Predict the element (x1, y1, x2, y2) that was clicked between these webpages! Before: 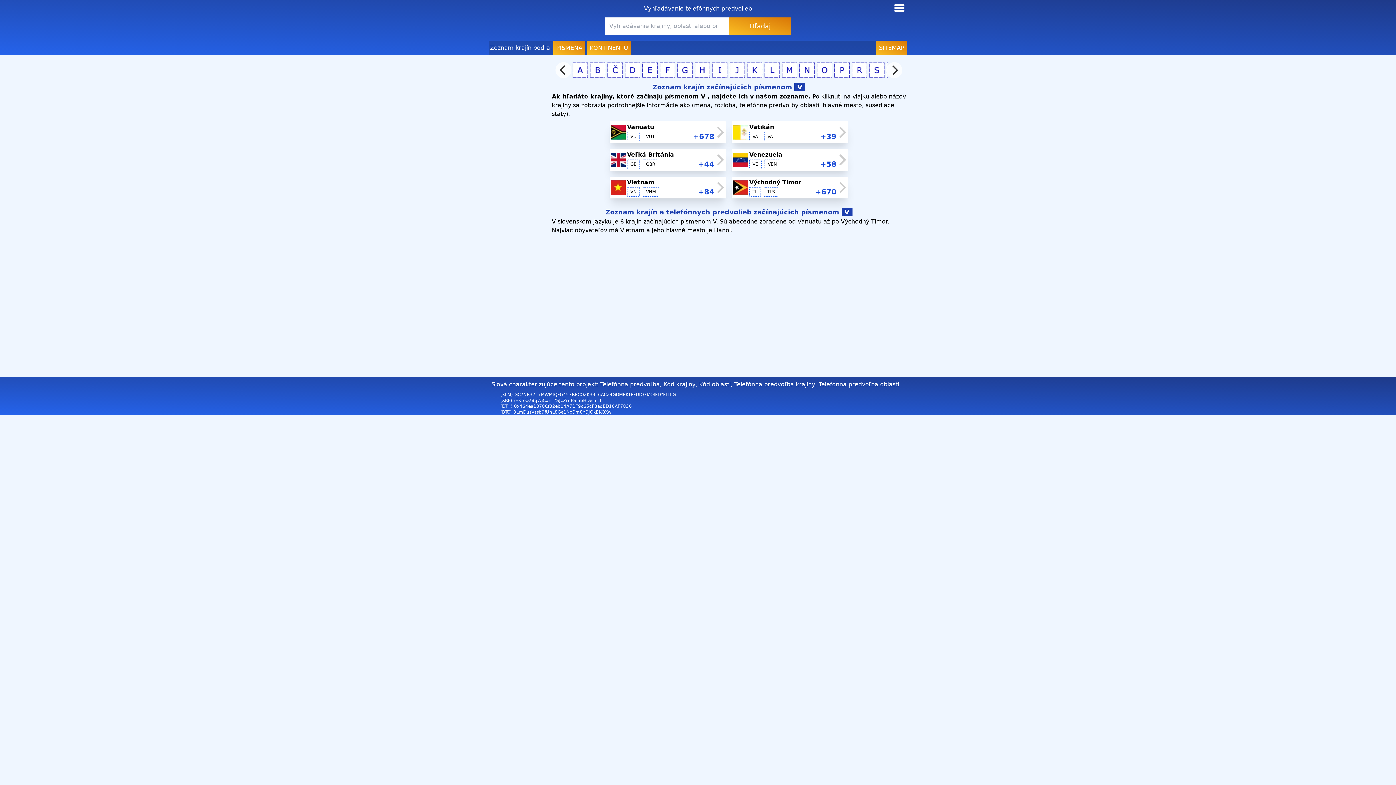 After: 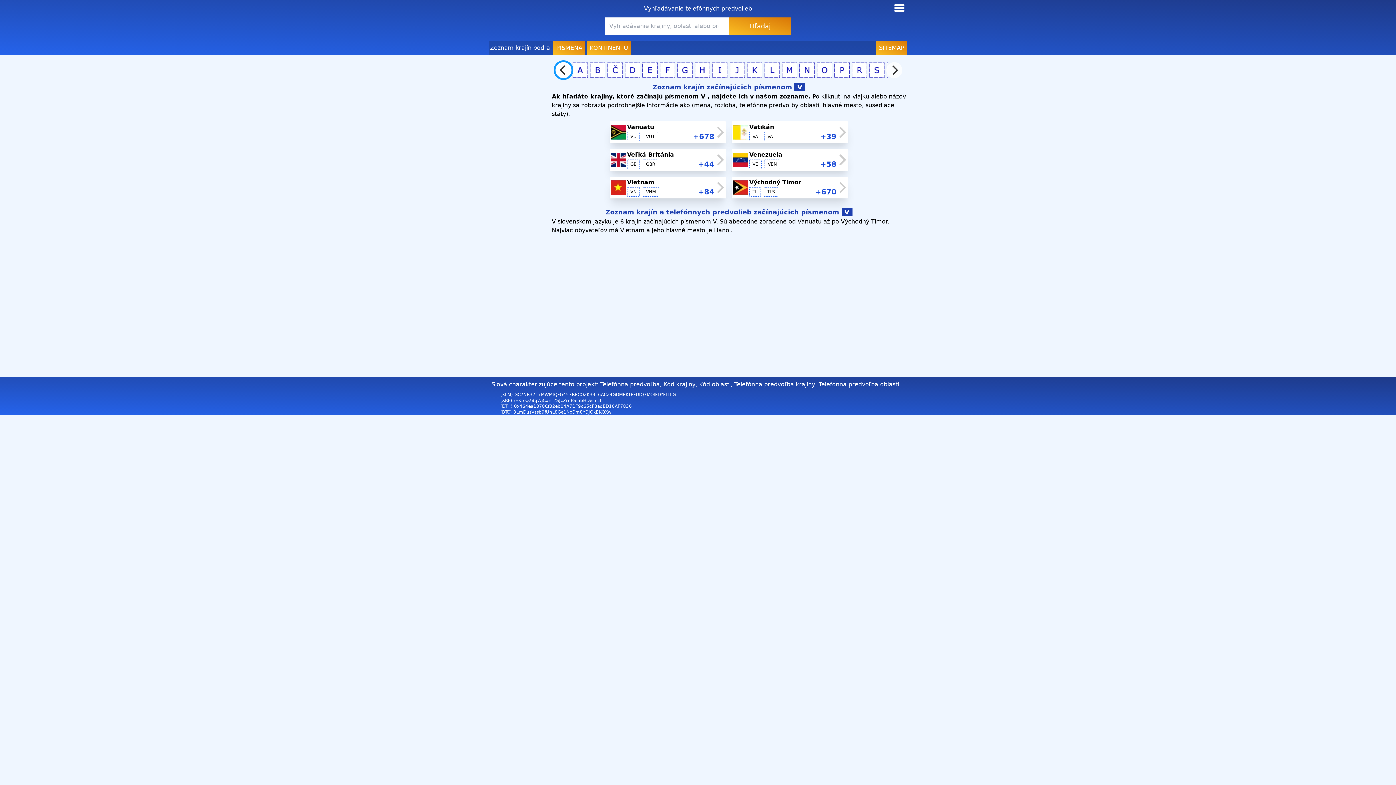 Action: bbox: (555, 62, 571, 78) label: Left